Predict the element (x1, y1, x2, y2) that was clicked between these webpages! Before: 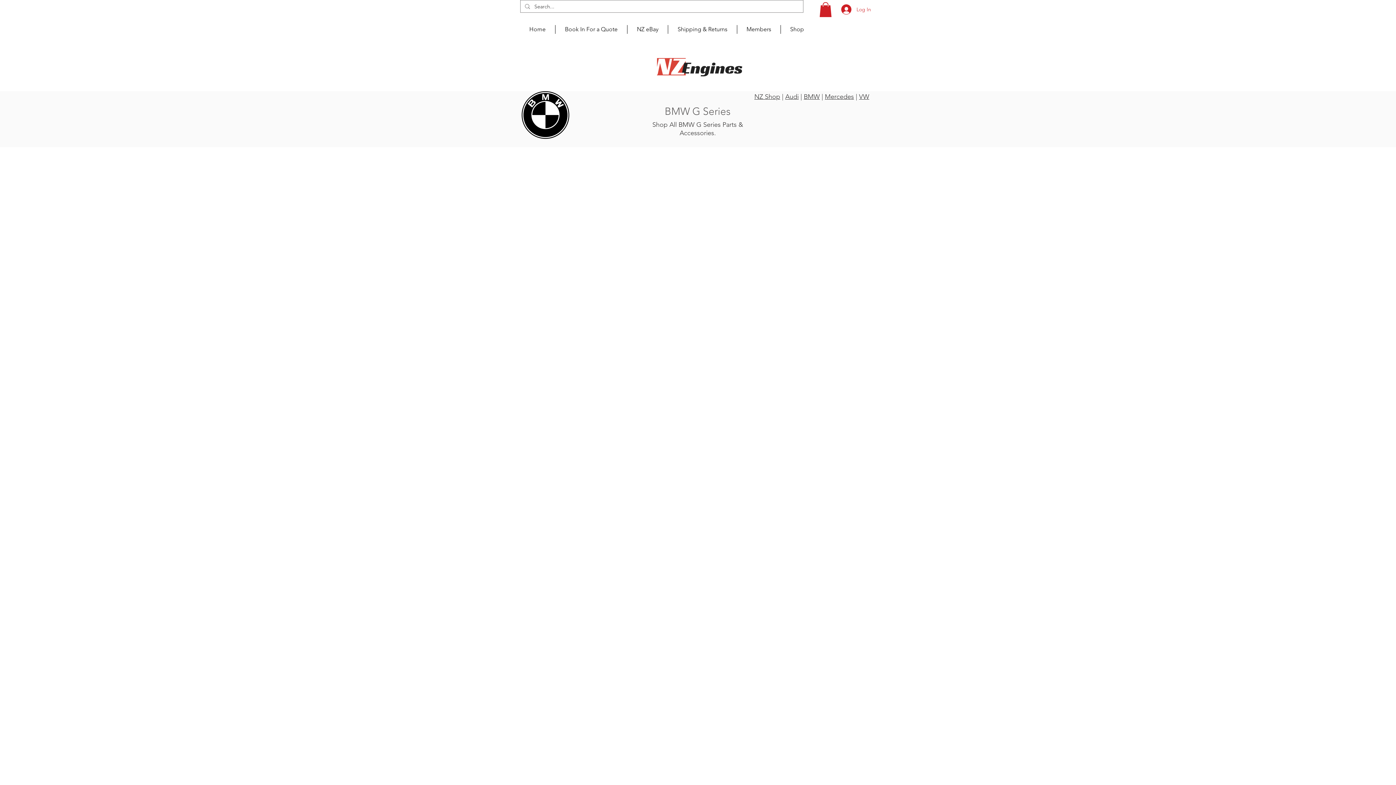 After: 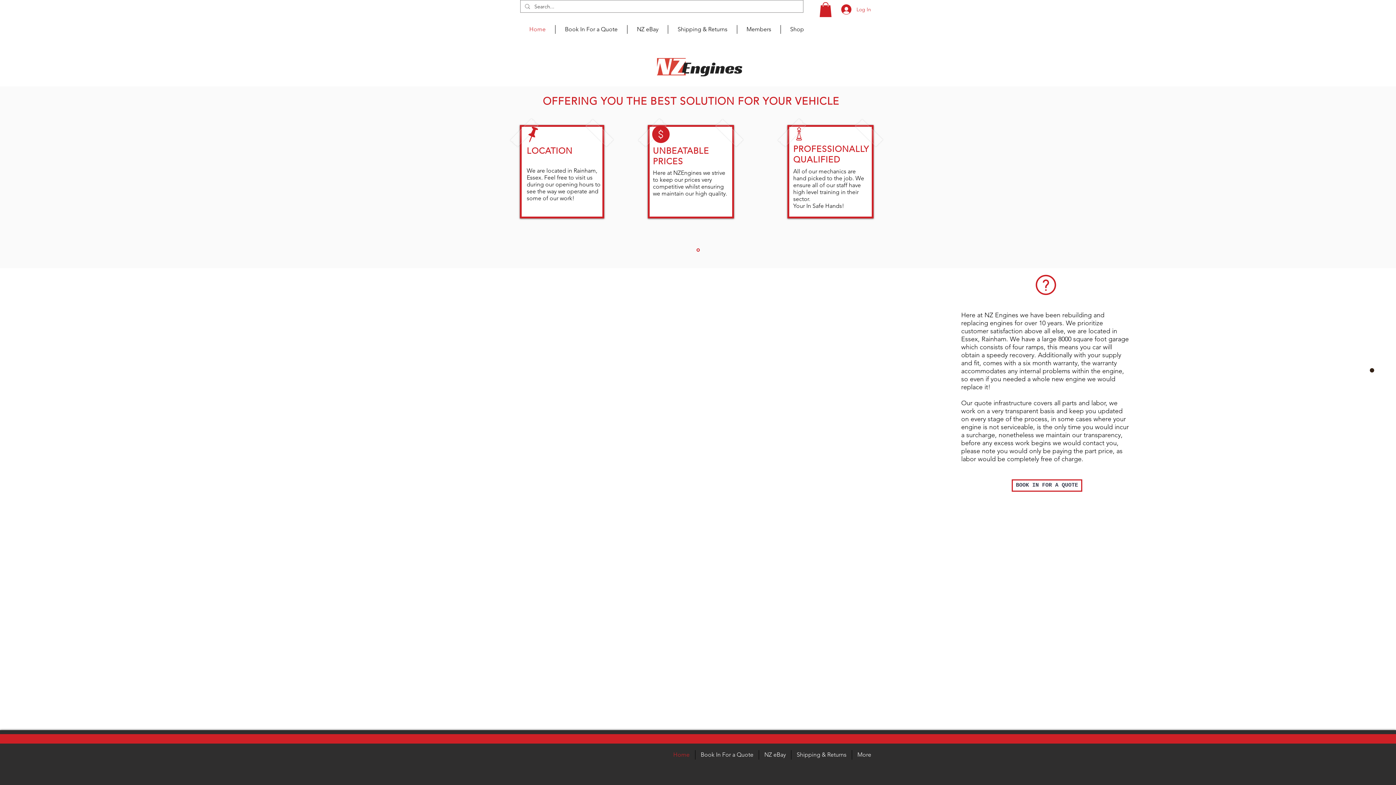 Action: label: NZ Shop bbox: (754, 92, 780, 100)